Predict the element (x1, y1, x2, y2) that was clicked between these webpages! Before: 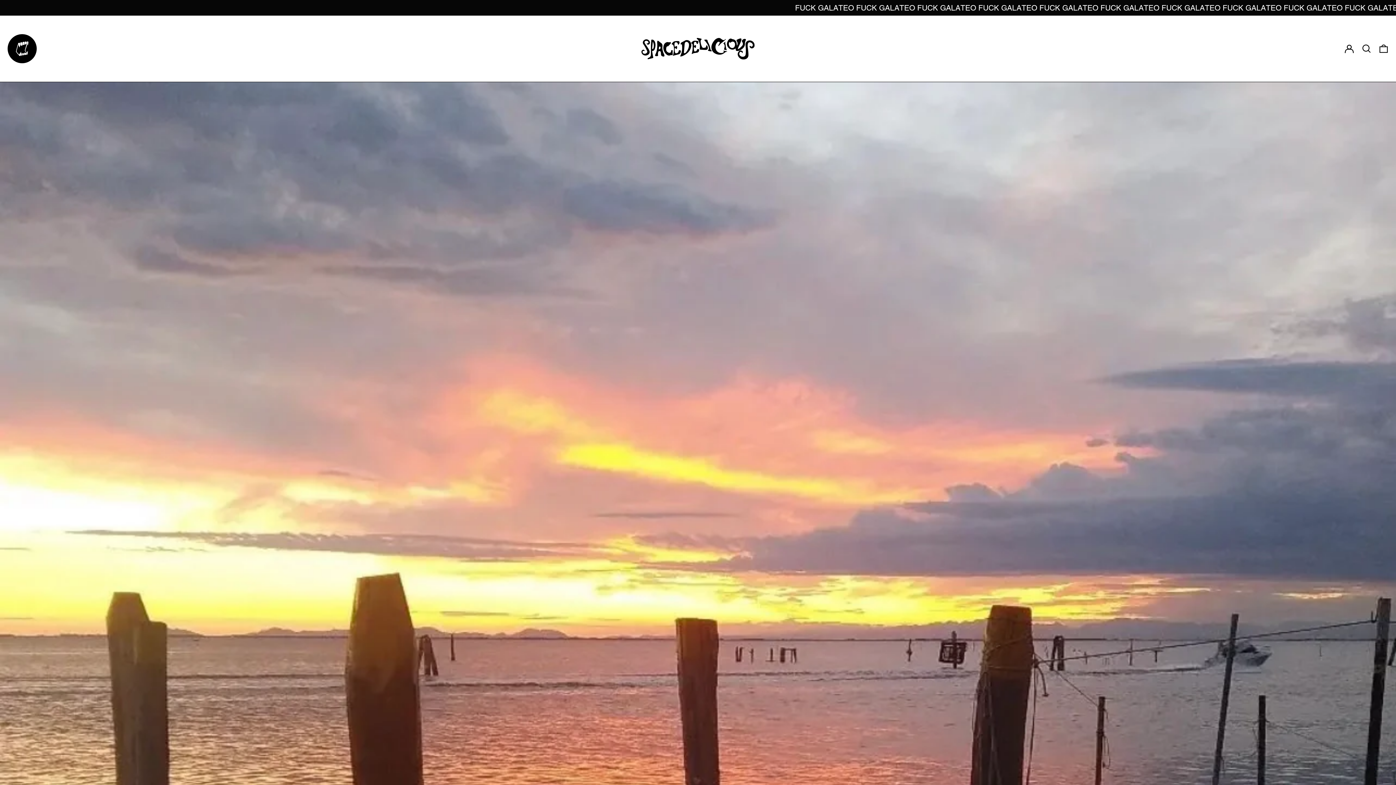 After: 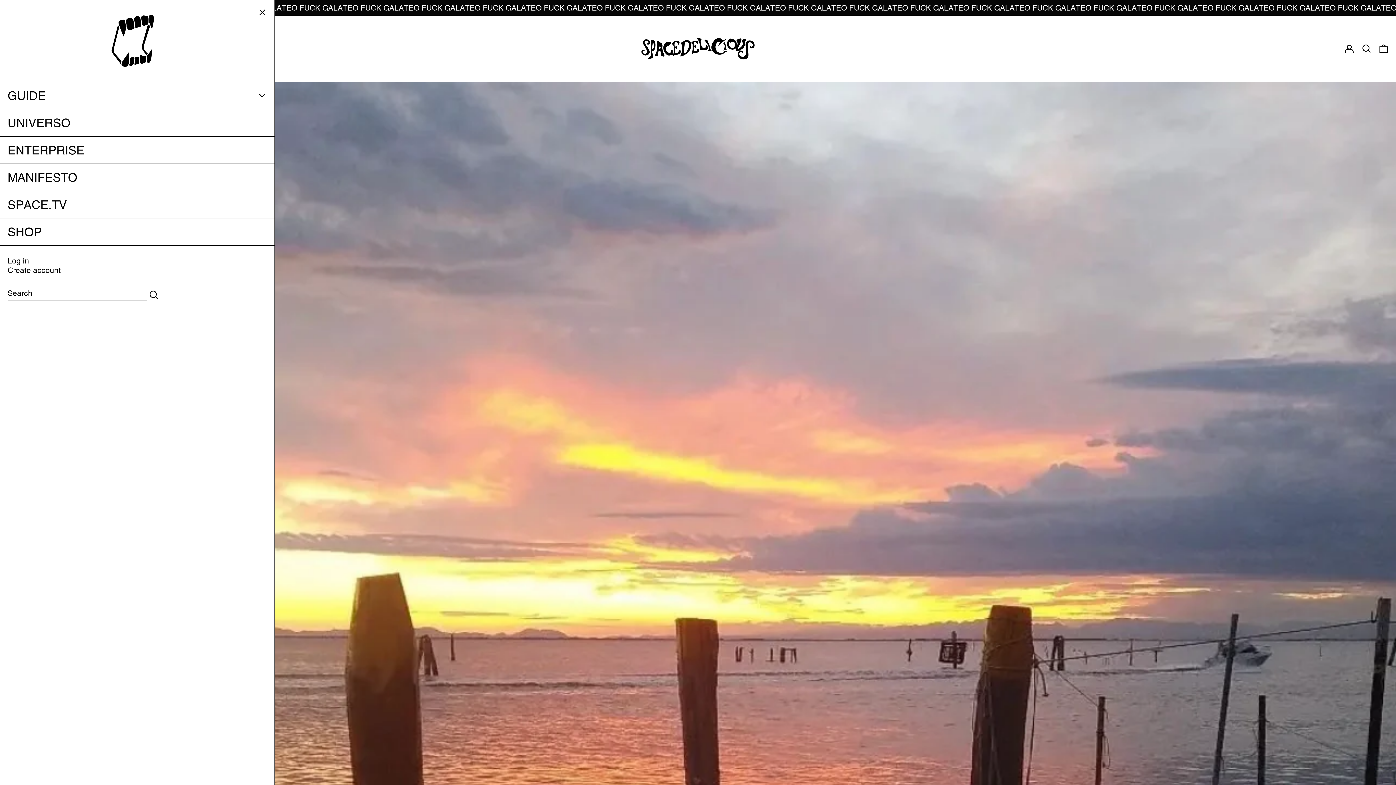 Action: label: Menu bbox: (7, 34, 36, 63)